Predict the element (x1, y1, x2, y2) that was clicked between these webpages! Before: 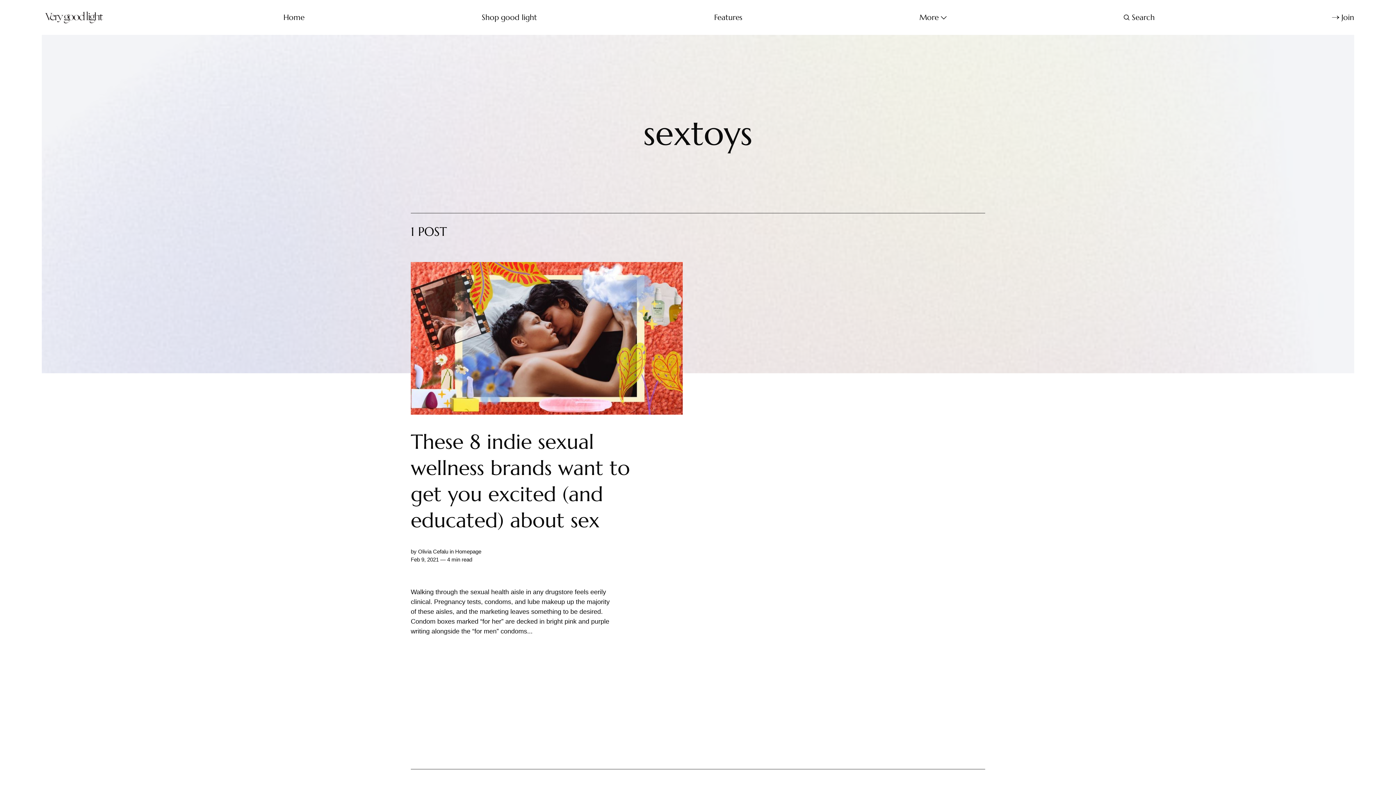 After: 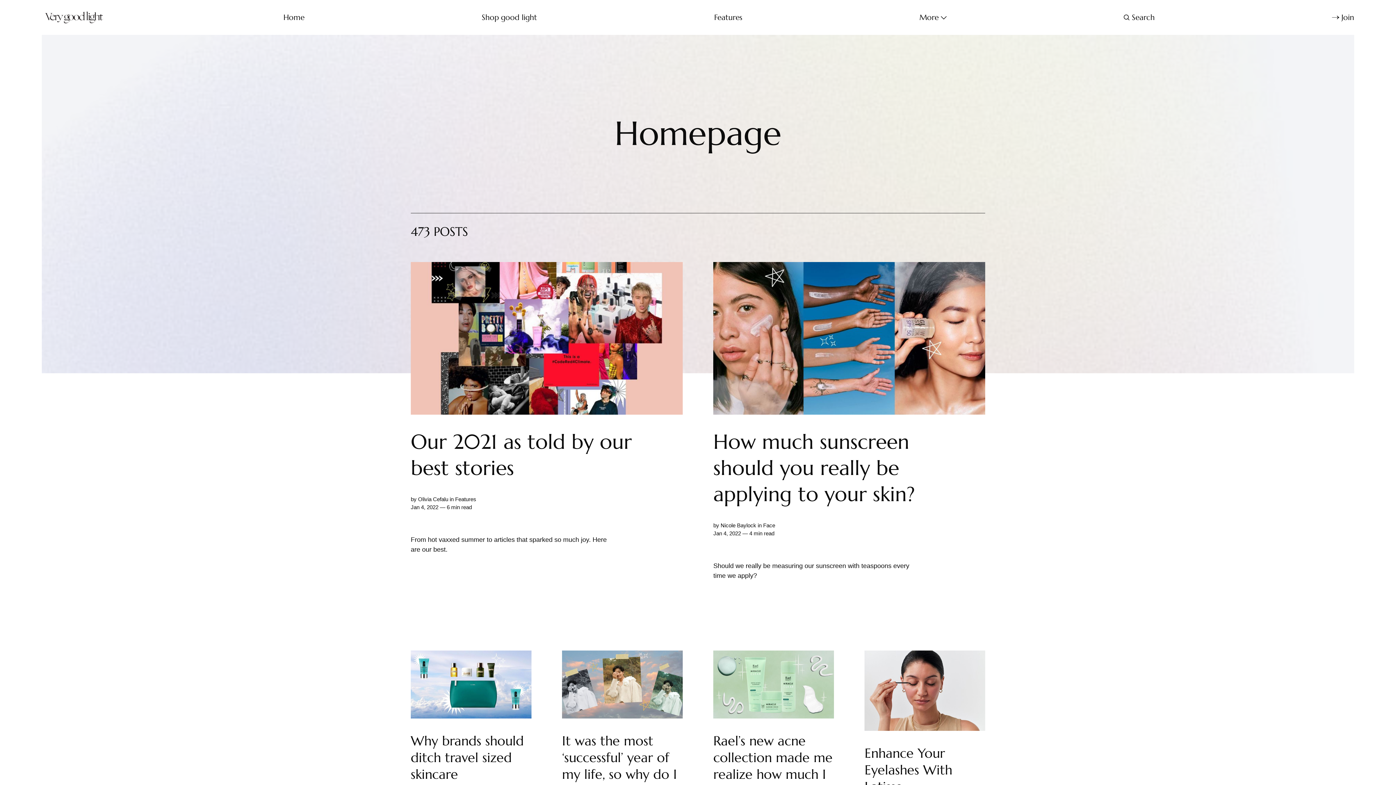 Action: label: Homepage bbox: (455, 548, 481, 554)